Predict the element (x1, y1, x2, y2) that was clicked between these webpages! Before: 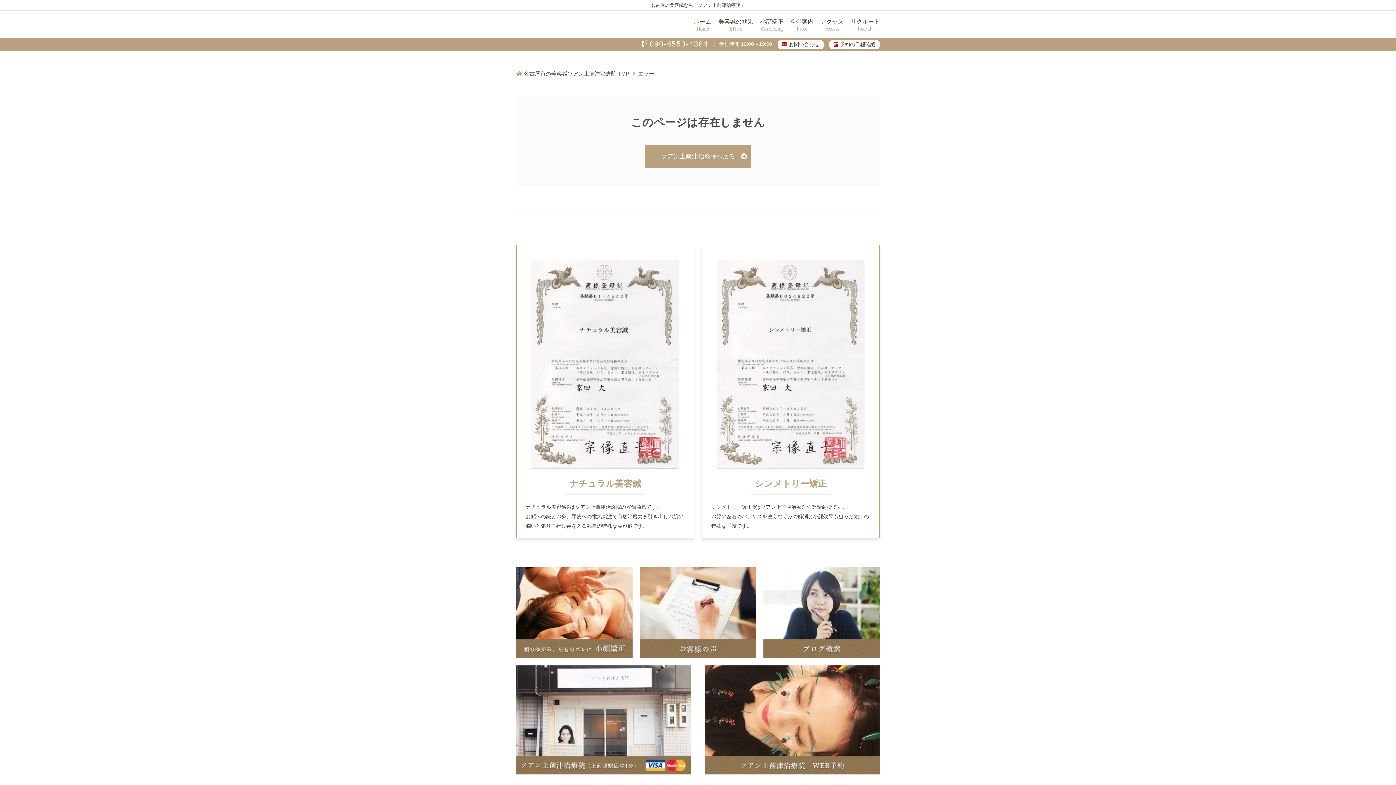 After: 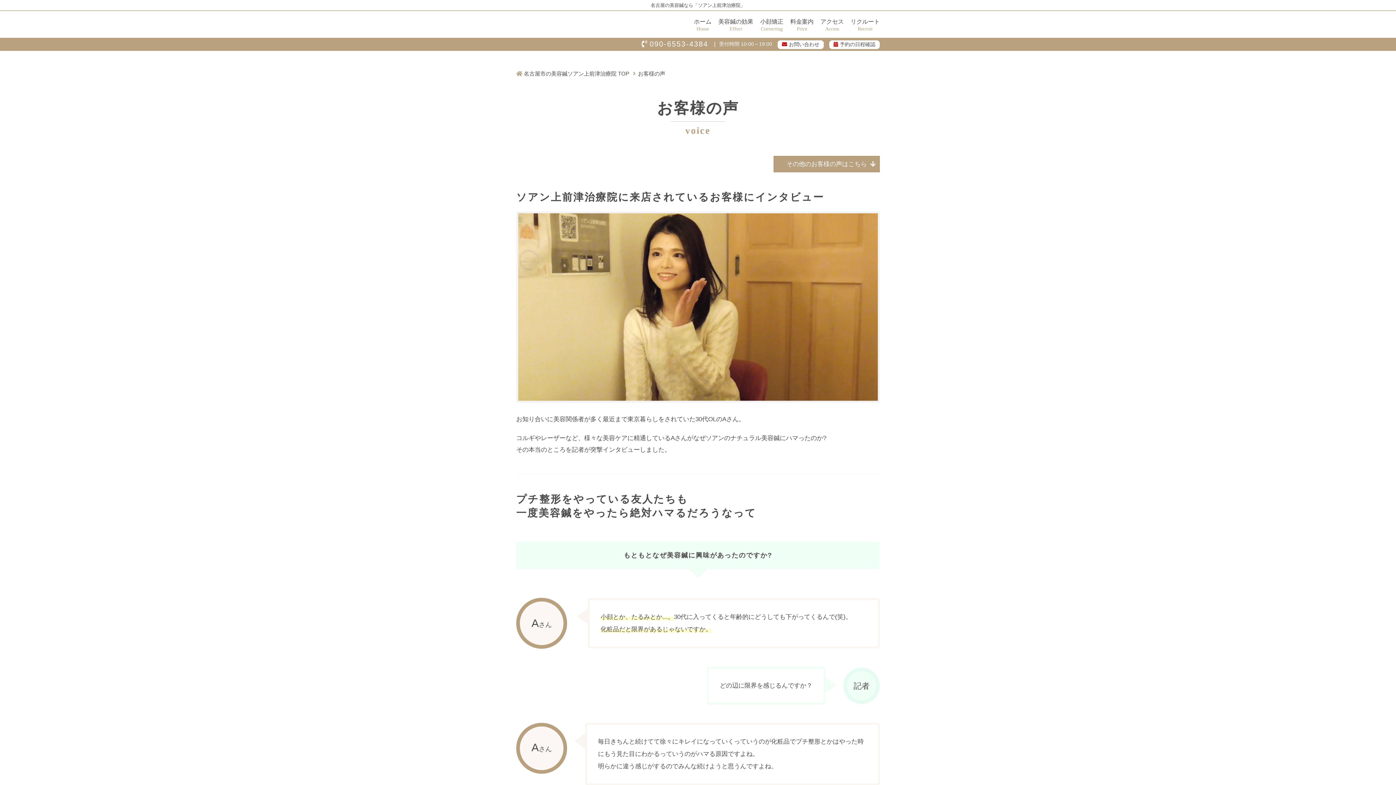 Action: bbox: (639, 651, 756, 658)